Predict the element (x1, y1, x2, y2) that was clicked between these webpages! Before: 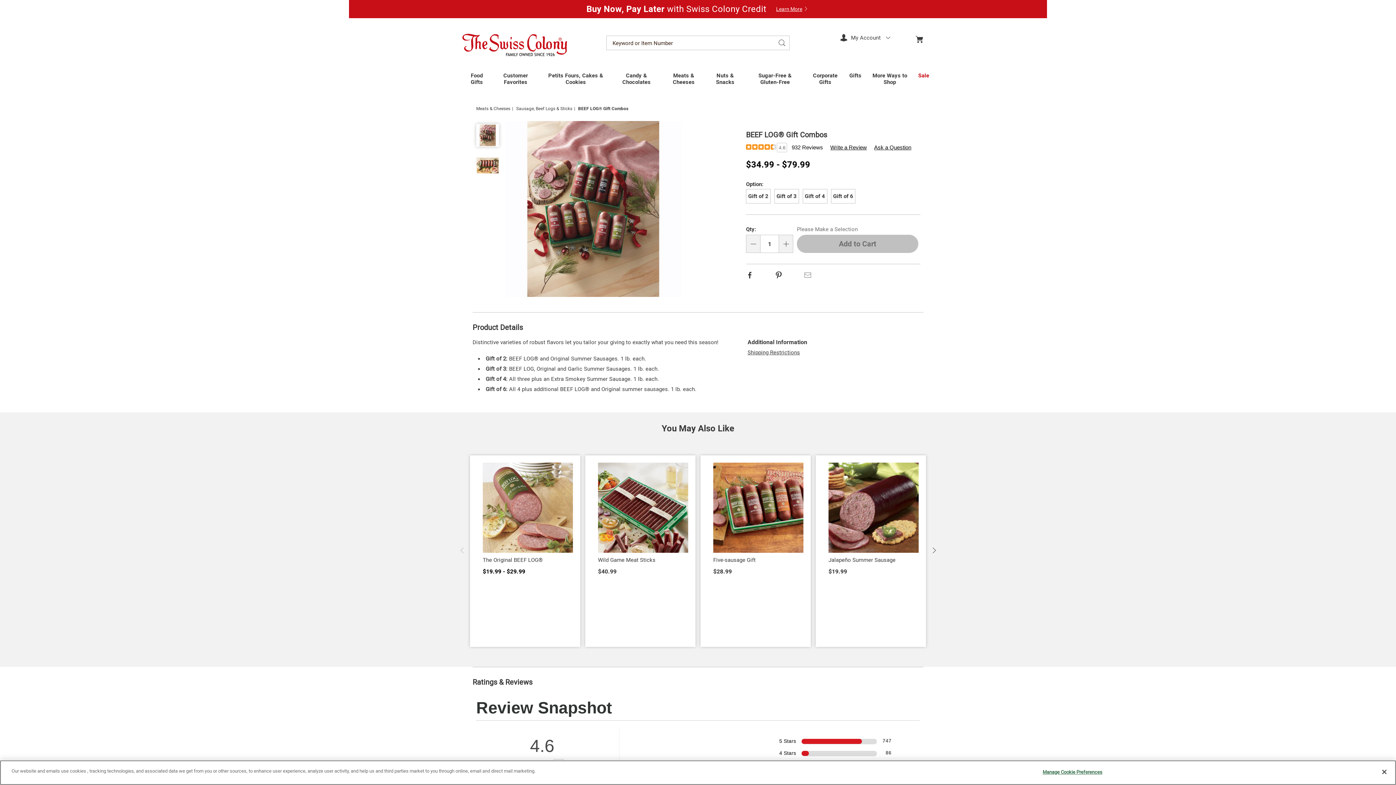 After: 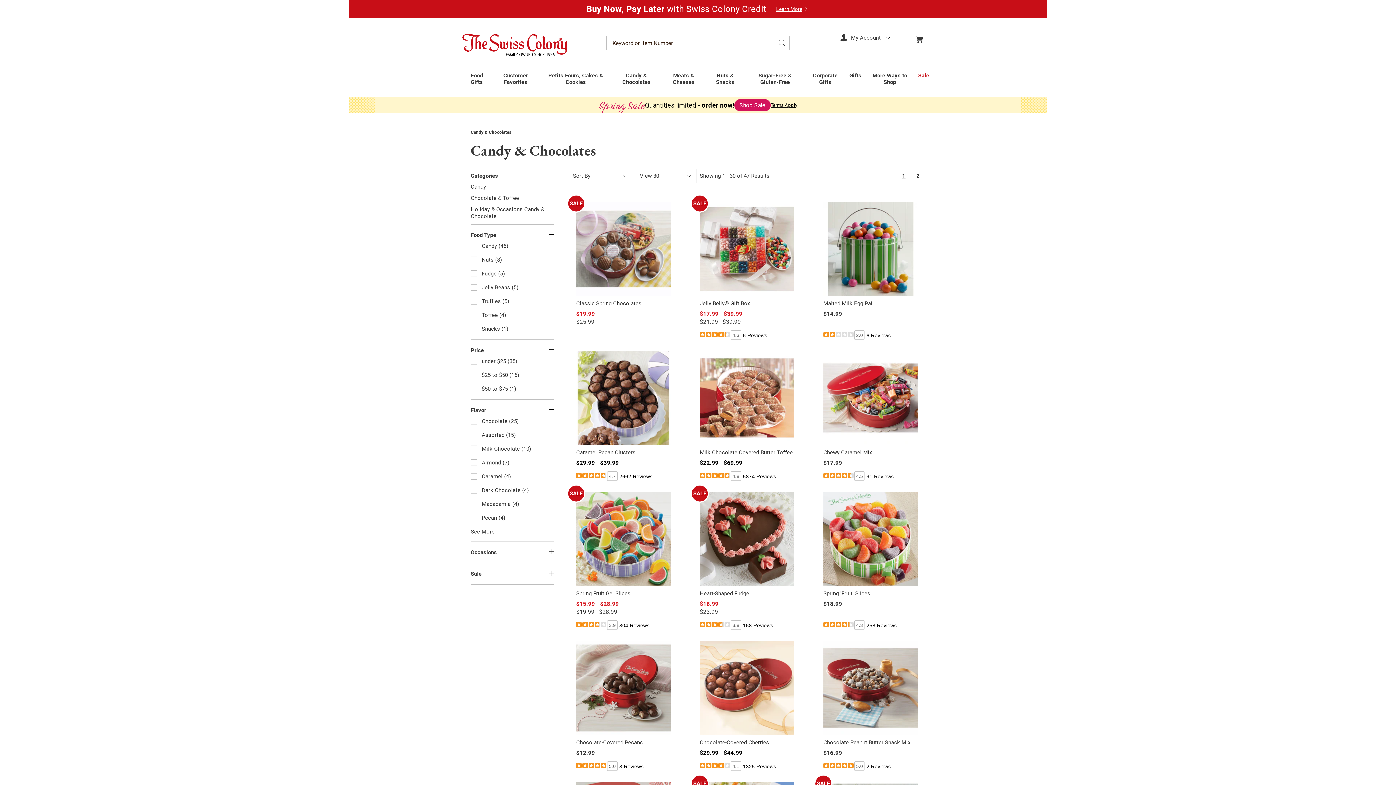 Action: label: Candy & Chocolates bbox: (616, 72, 657, 85)